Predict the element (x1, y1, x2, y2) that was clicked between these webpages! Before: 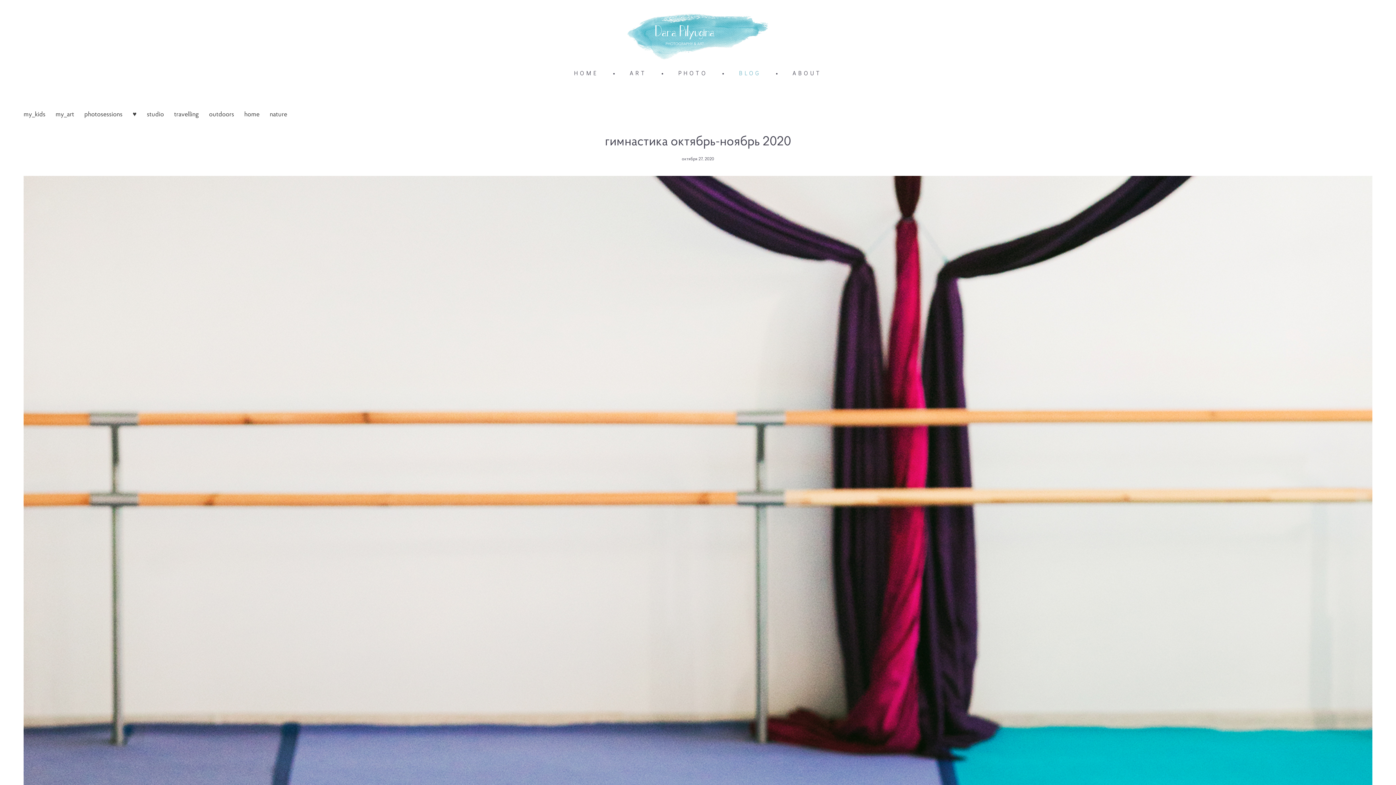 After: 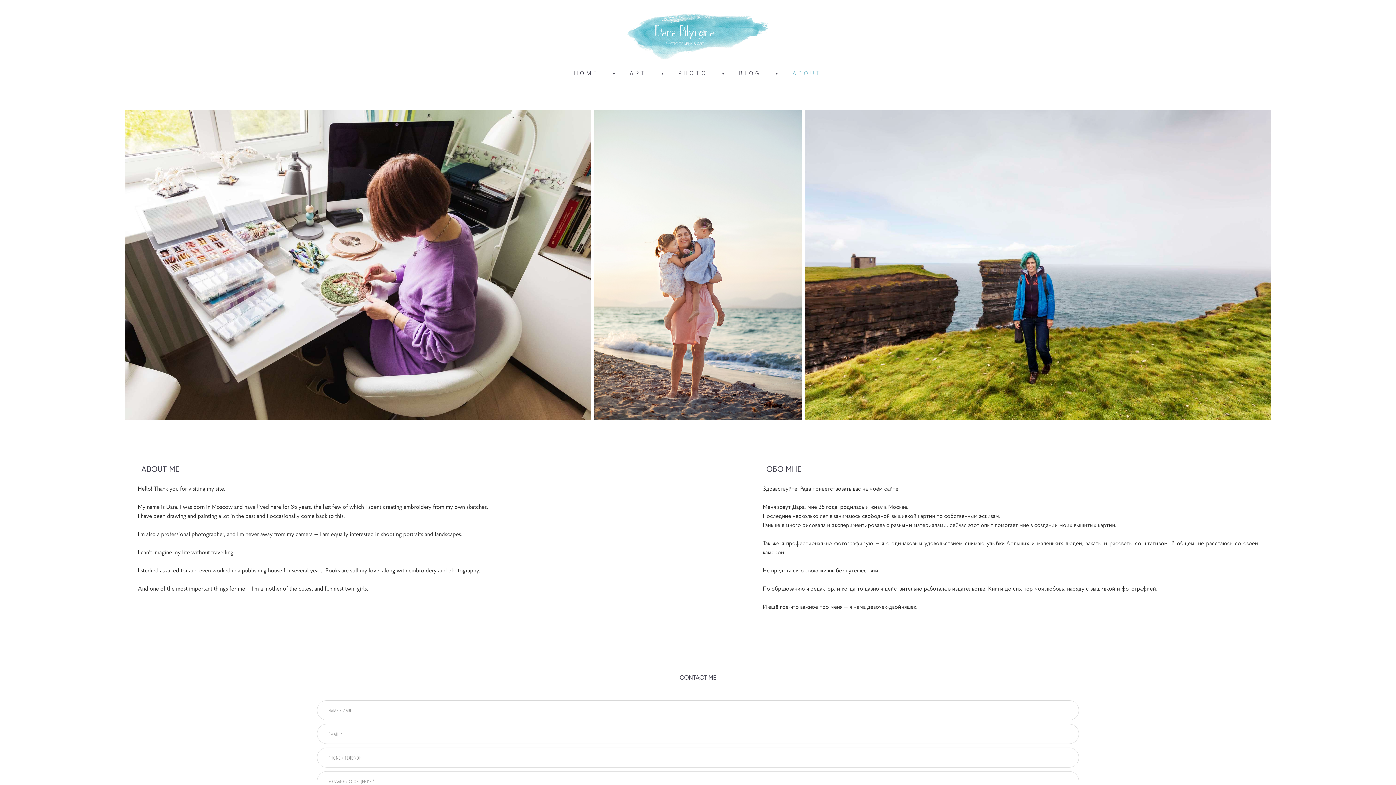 Action: label: ABOUT bbox: (792, 70, 822, 75)